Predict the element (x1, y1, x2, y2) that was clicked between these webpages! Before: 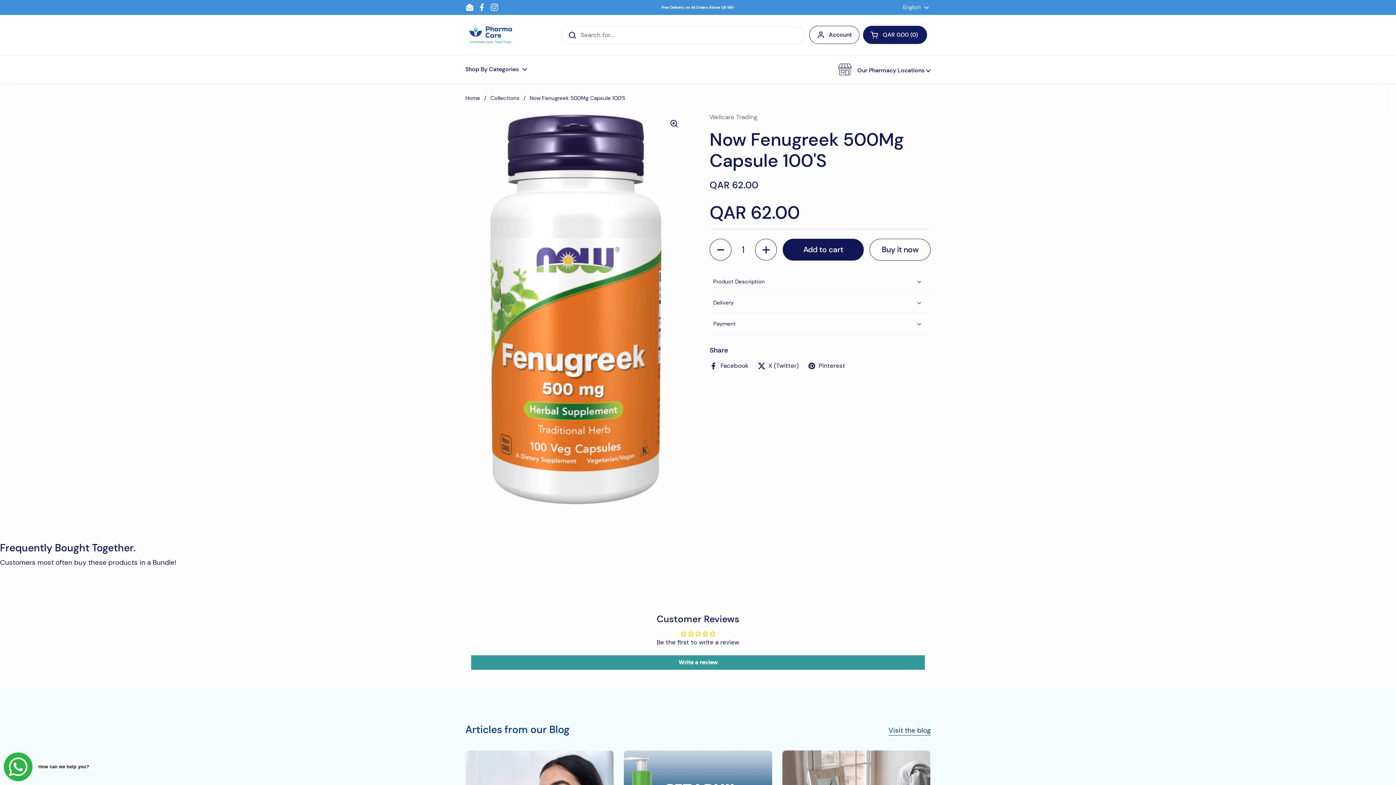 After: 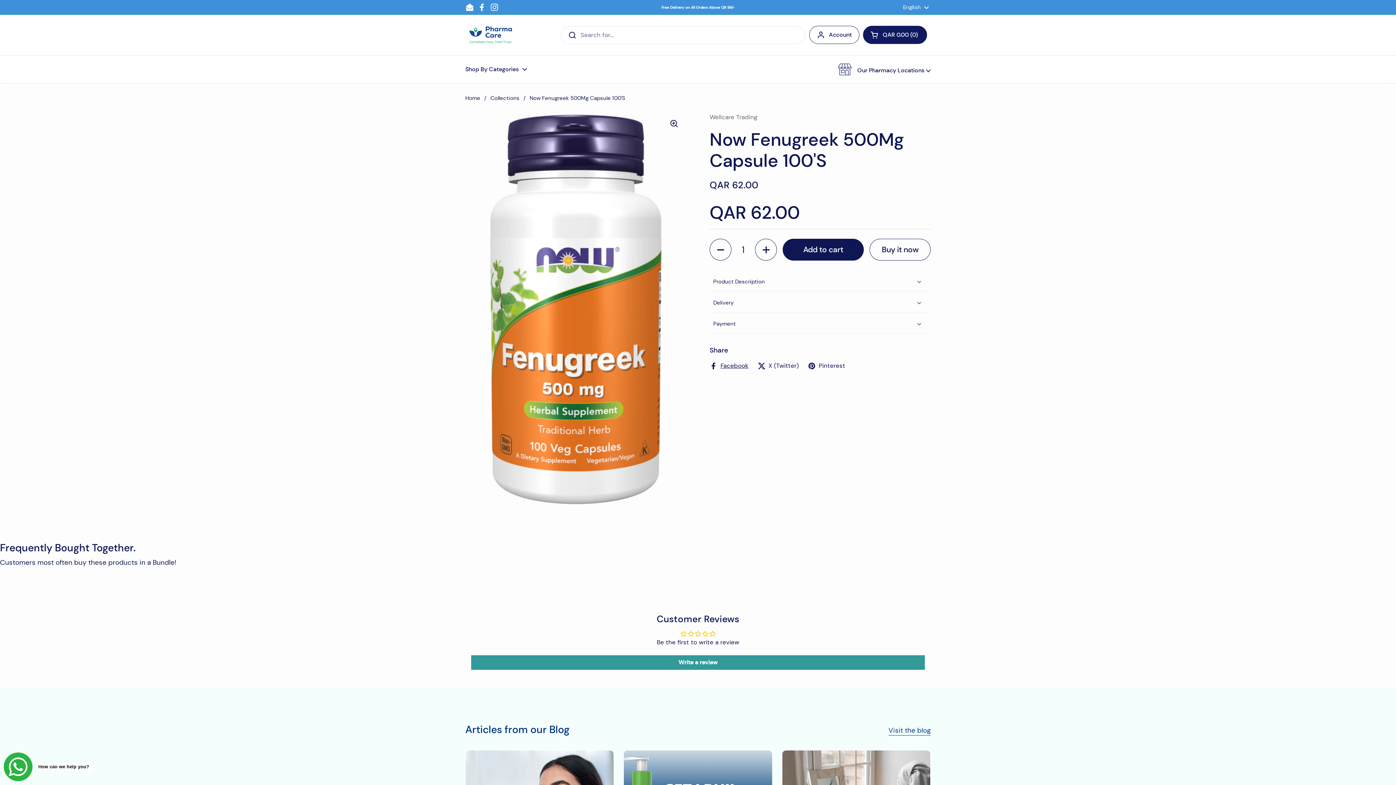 Action: label: Facebook bbox: (709, 361, 748, 370)